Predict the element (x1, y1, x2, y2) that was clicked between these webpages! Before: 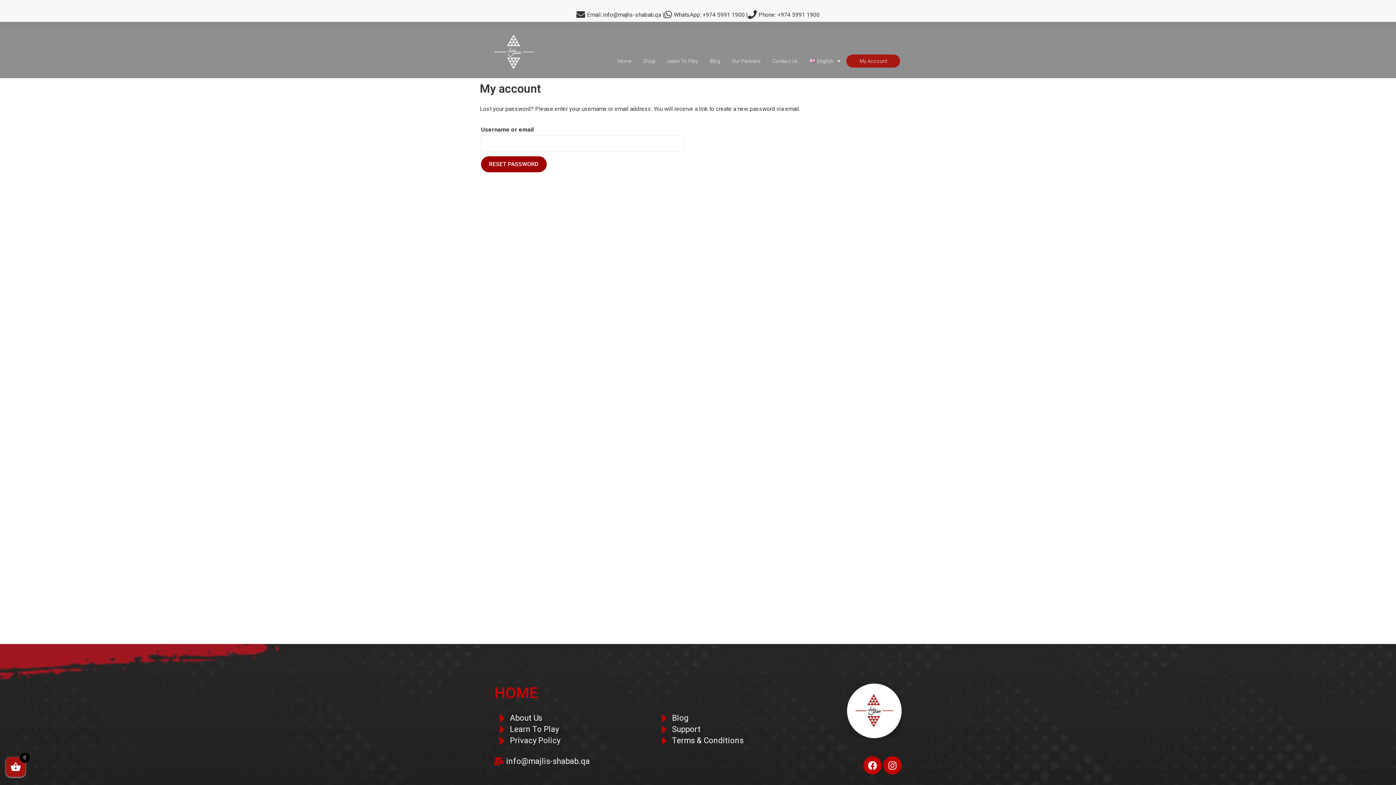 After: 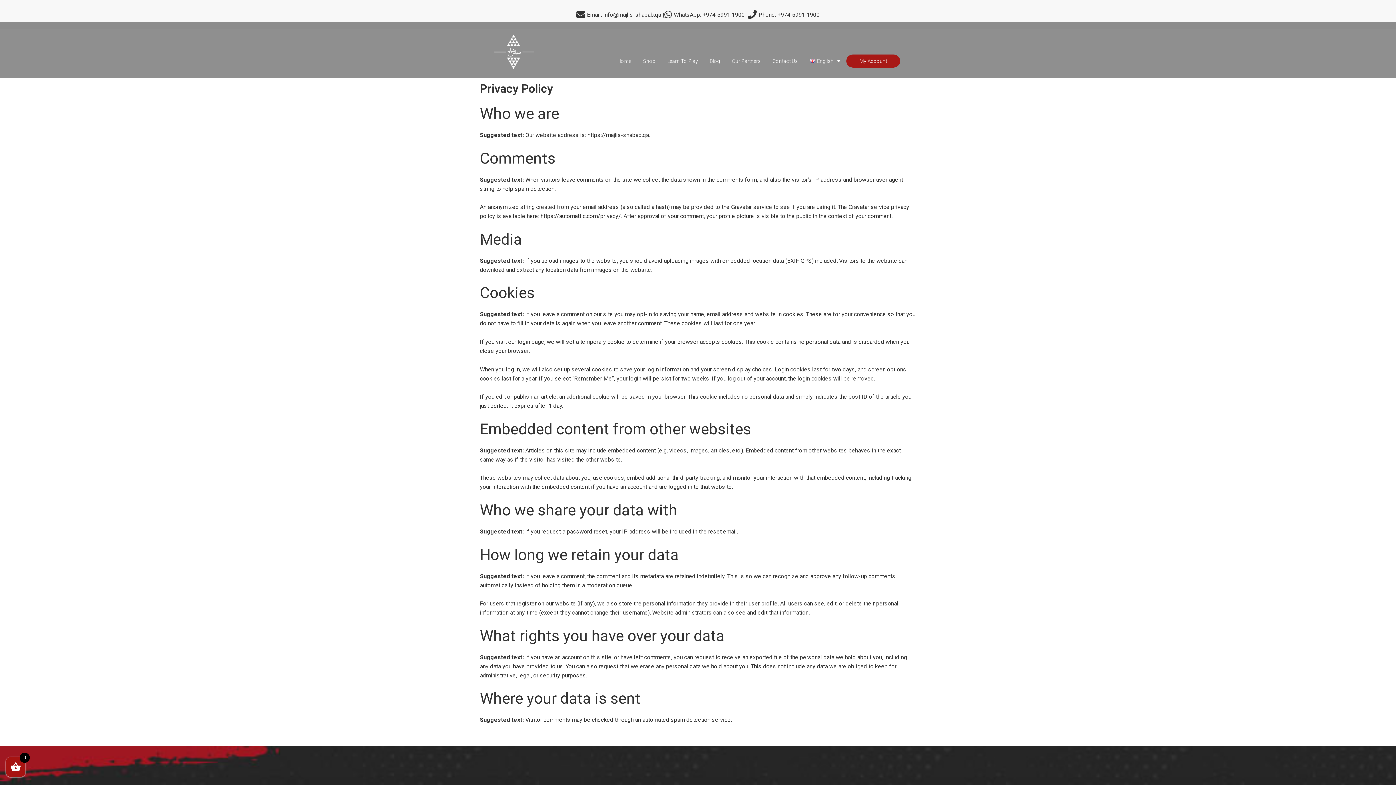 Action: label: Privacy Policy bbox: (498, 736, 653, 745)